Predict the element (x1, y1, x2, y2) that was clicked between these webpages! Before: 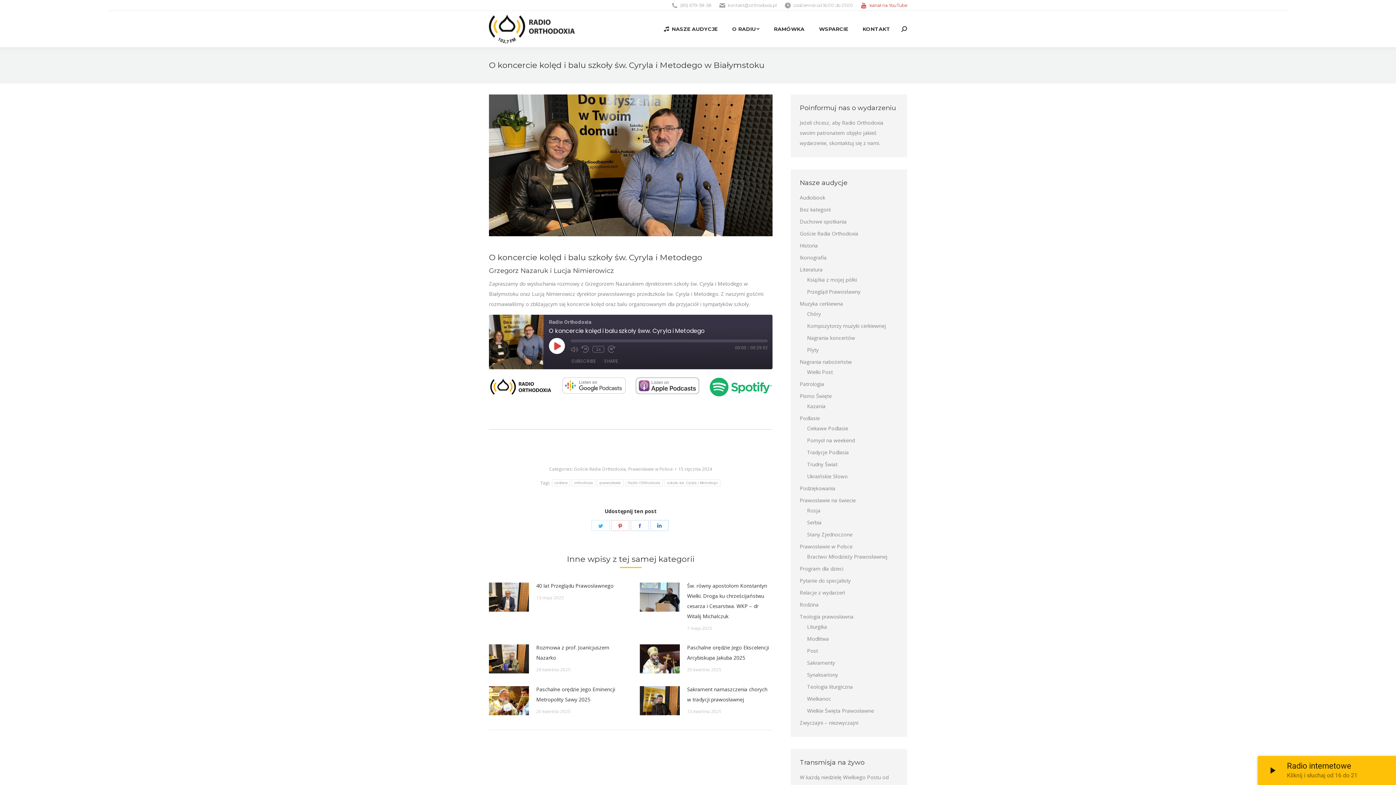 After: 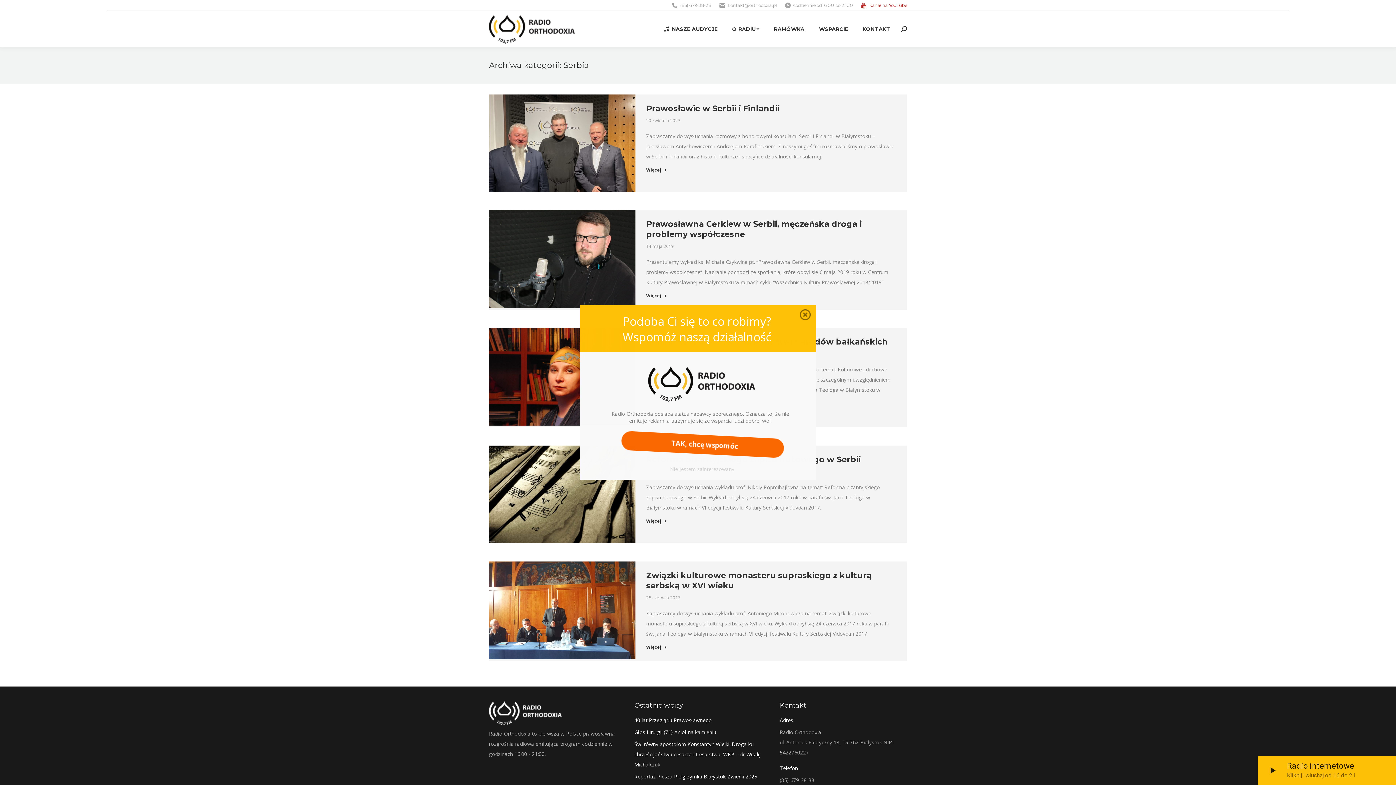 Action: label: Serbia bbox: (807, 517, 821, 528)